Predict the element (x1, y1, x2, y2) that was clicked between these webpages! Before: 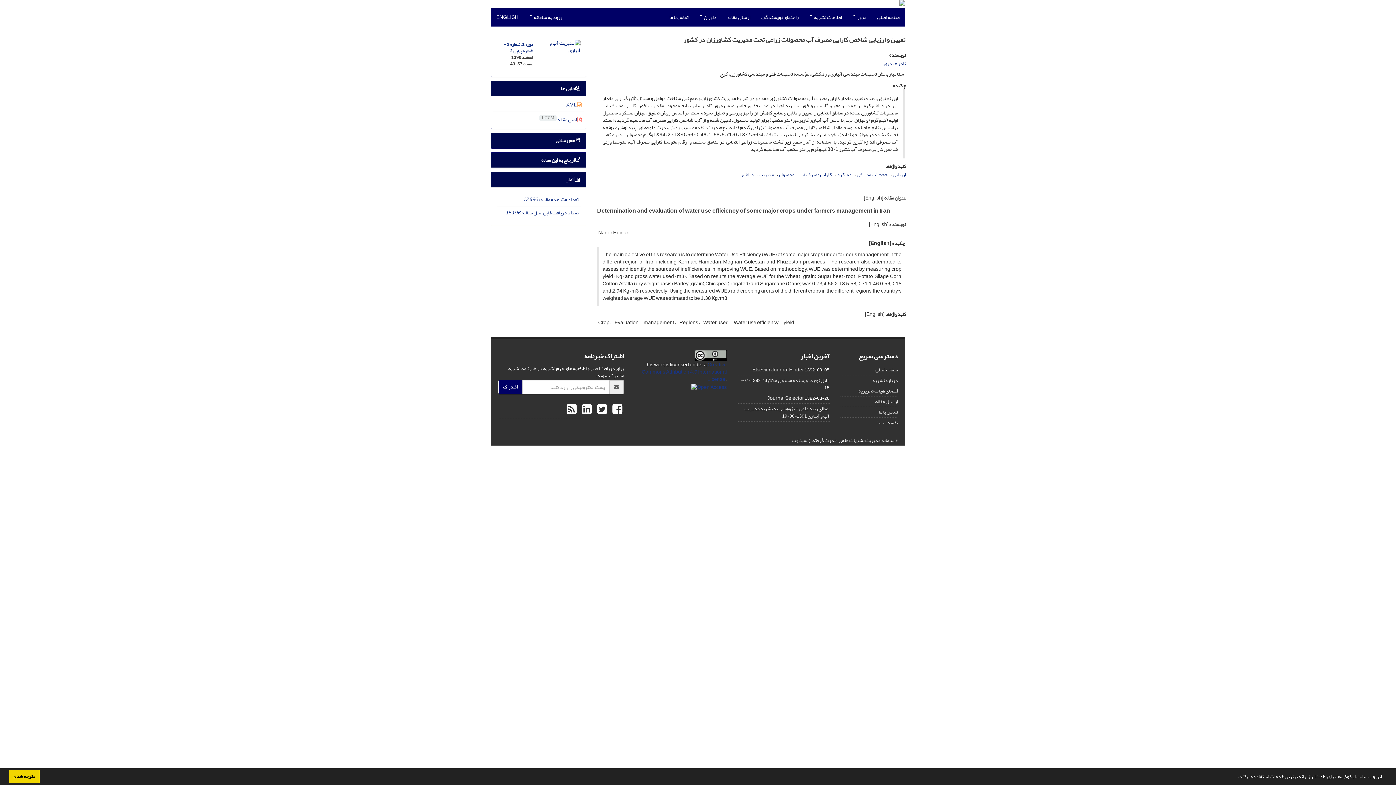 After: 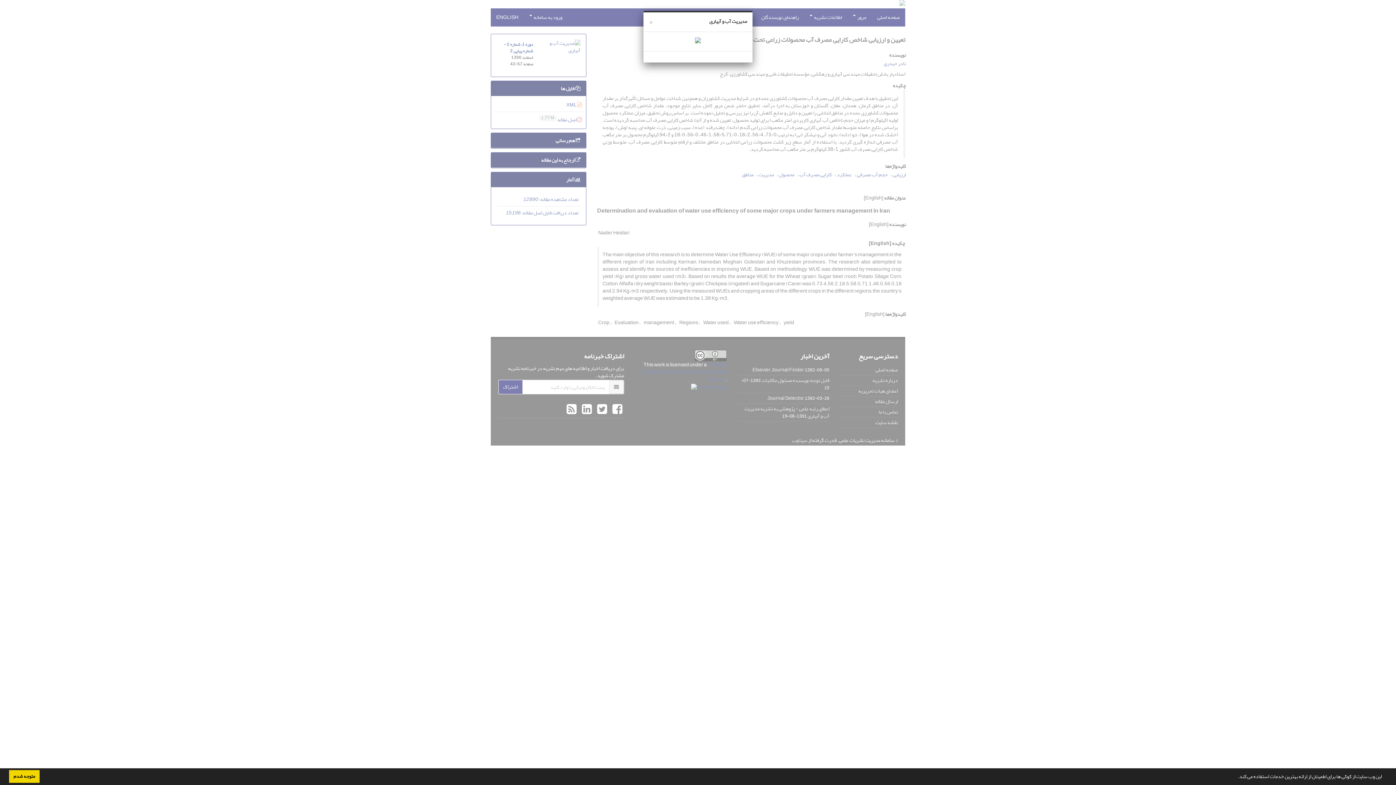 Action: bbox: (544, 43, 580, 53)